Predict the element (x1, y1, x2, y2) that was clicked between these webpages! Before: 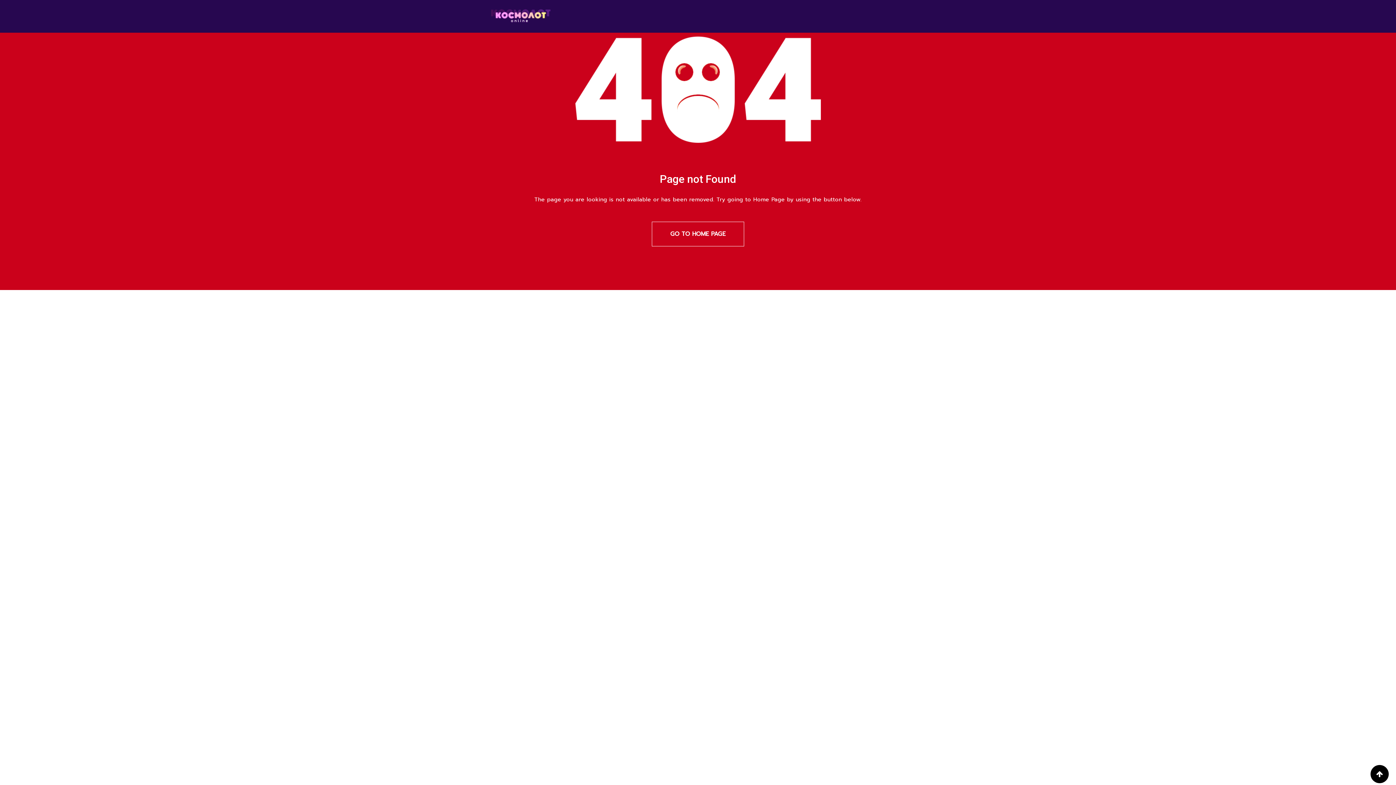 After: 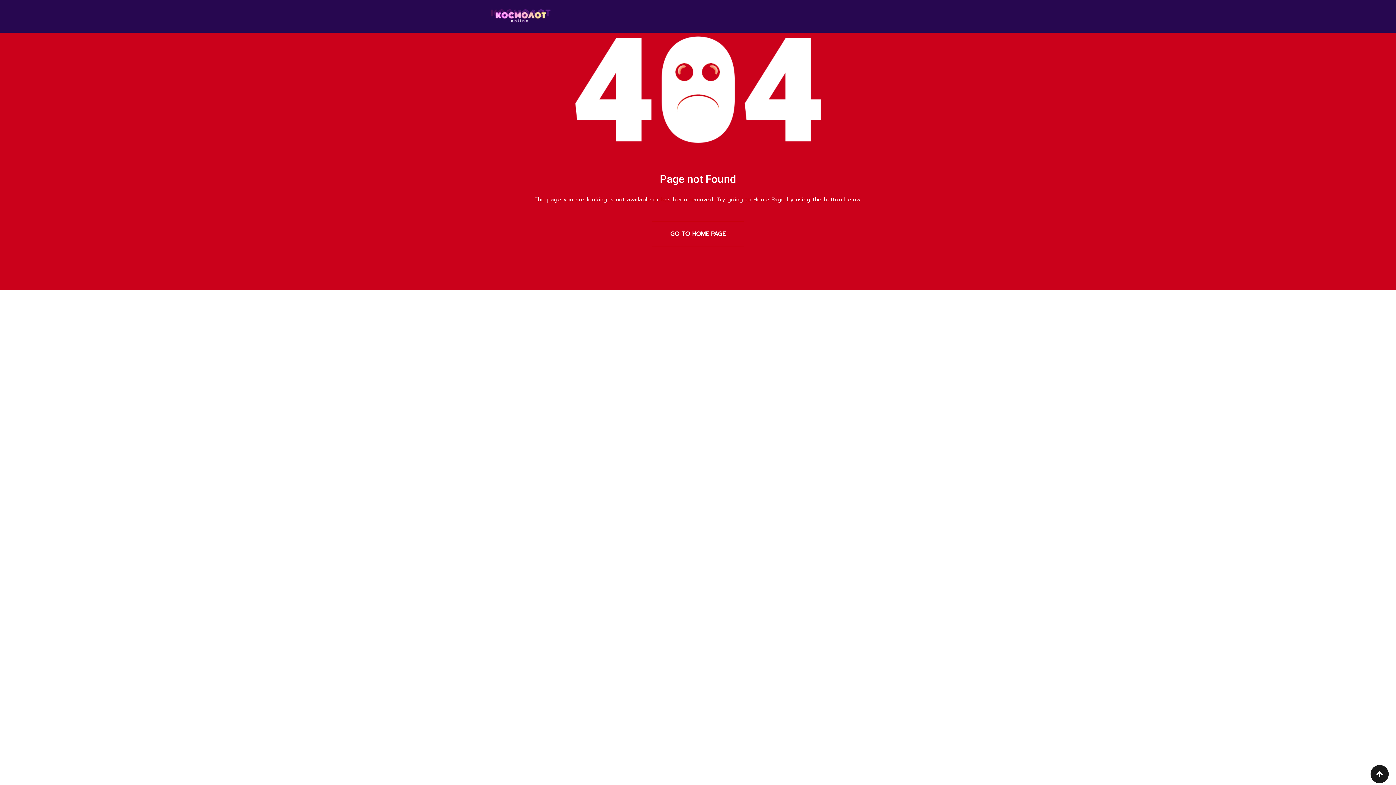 Action: bbox: (1370, 765, 1389, 783)